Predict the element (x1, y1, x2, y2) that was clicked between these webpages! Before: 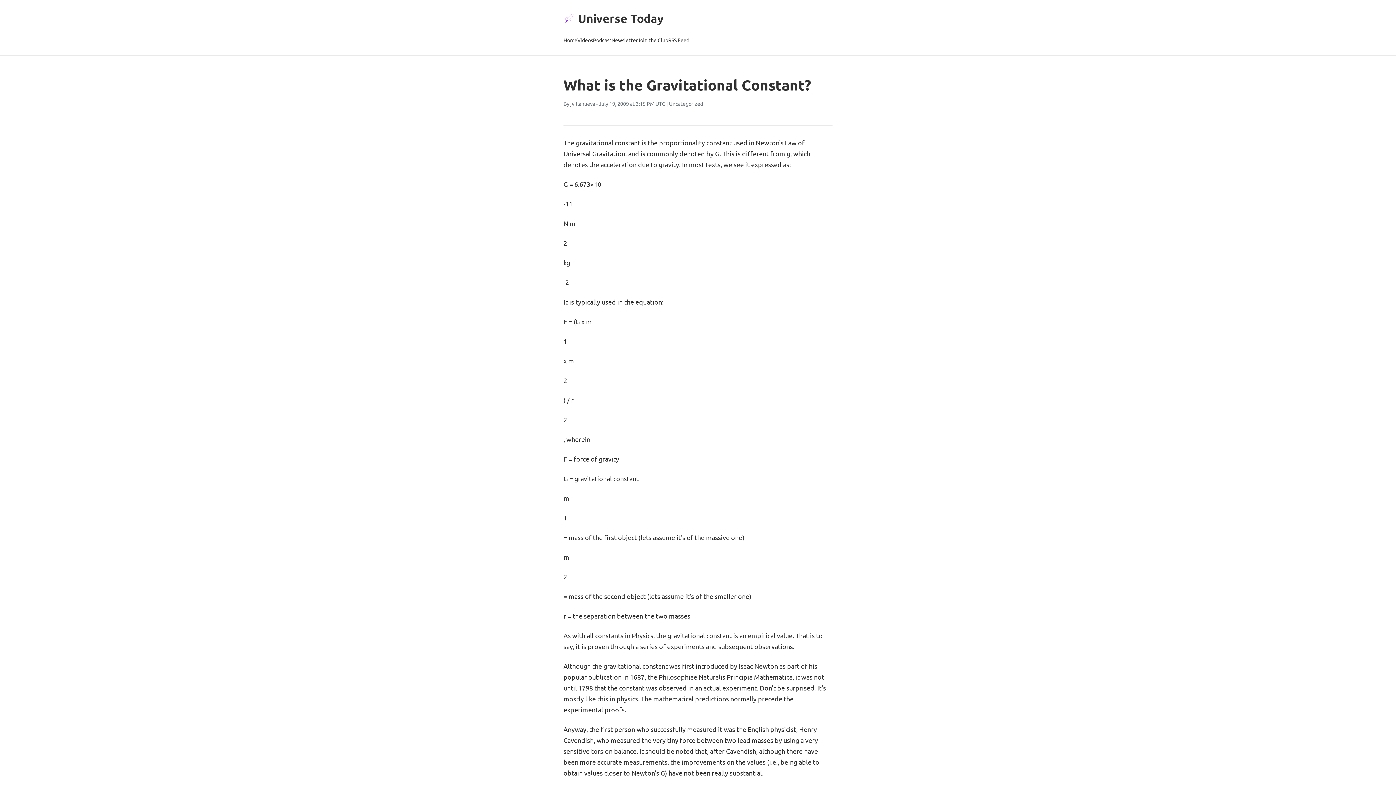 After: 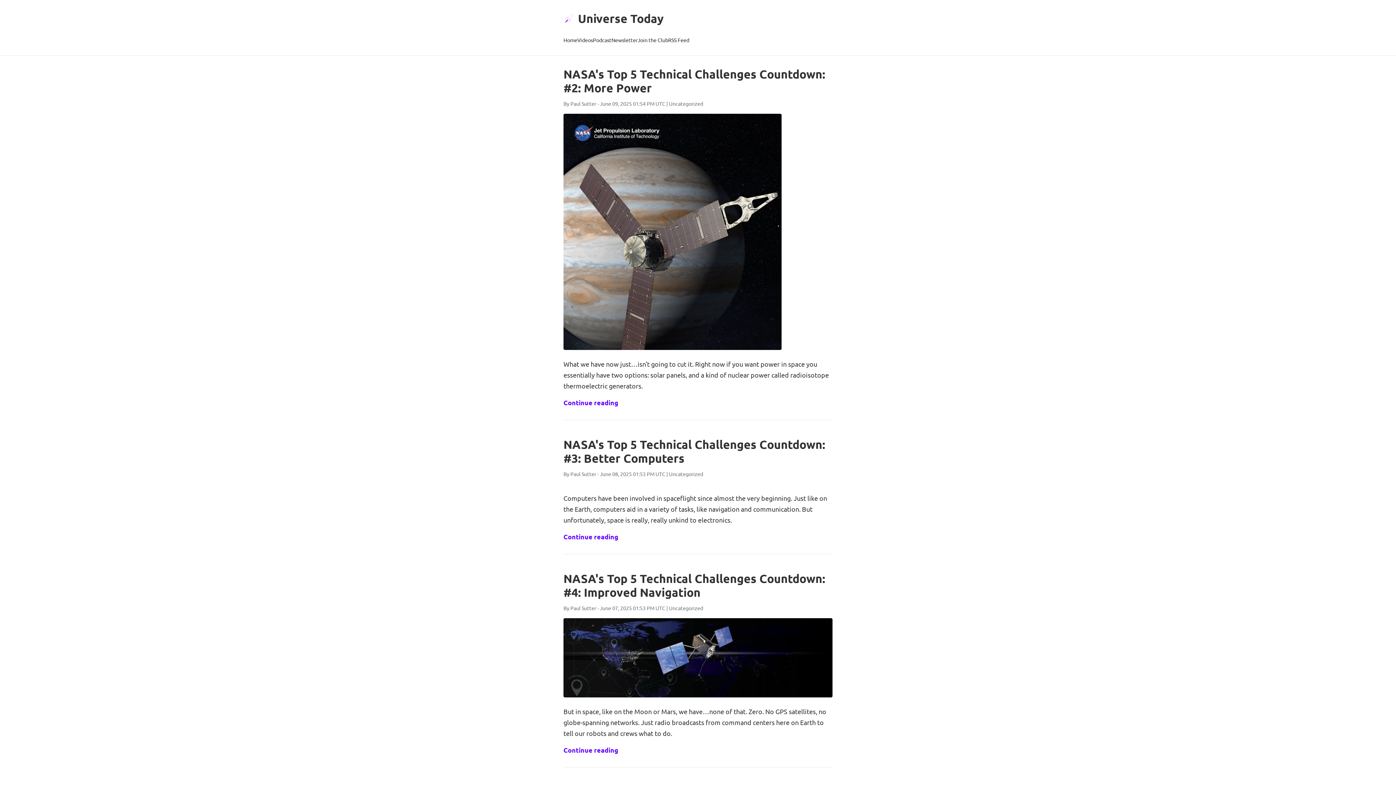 Action: bbox: (563, 8, 832, 28) label: Universe Today